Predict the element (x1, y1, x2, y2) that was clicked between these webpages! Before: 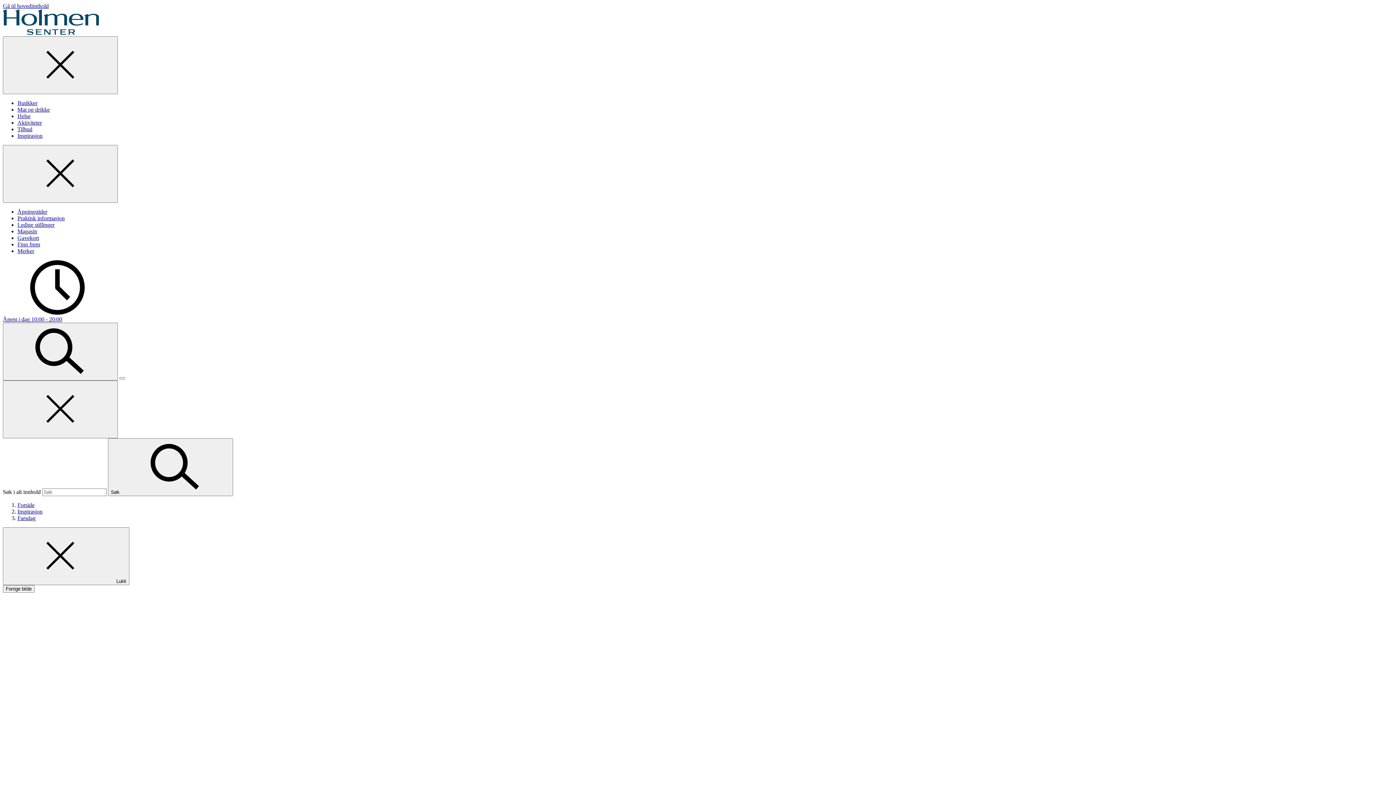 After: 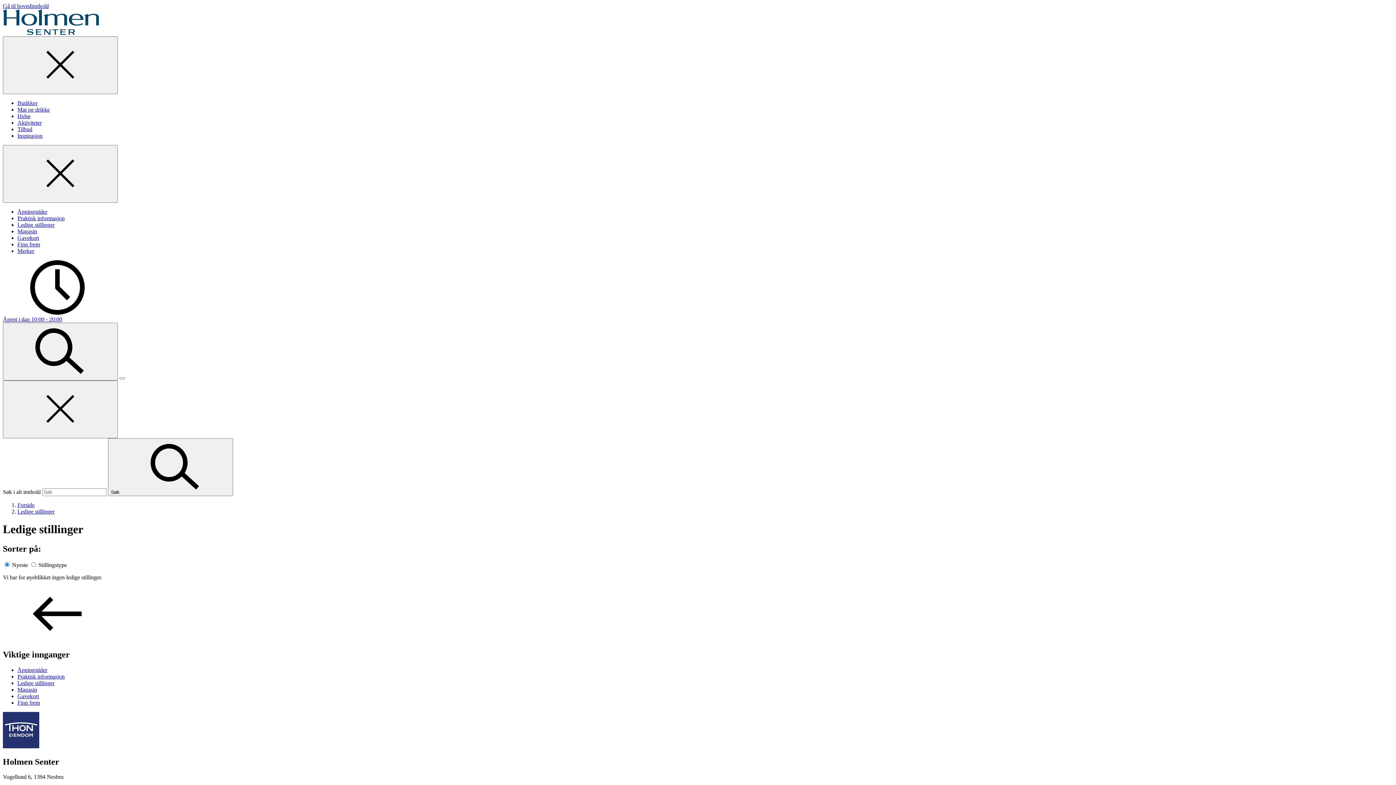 Action: label: Ledige stillinger bbox: (17, 221, 54, 228)